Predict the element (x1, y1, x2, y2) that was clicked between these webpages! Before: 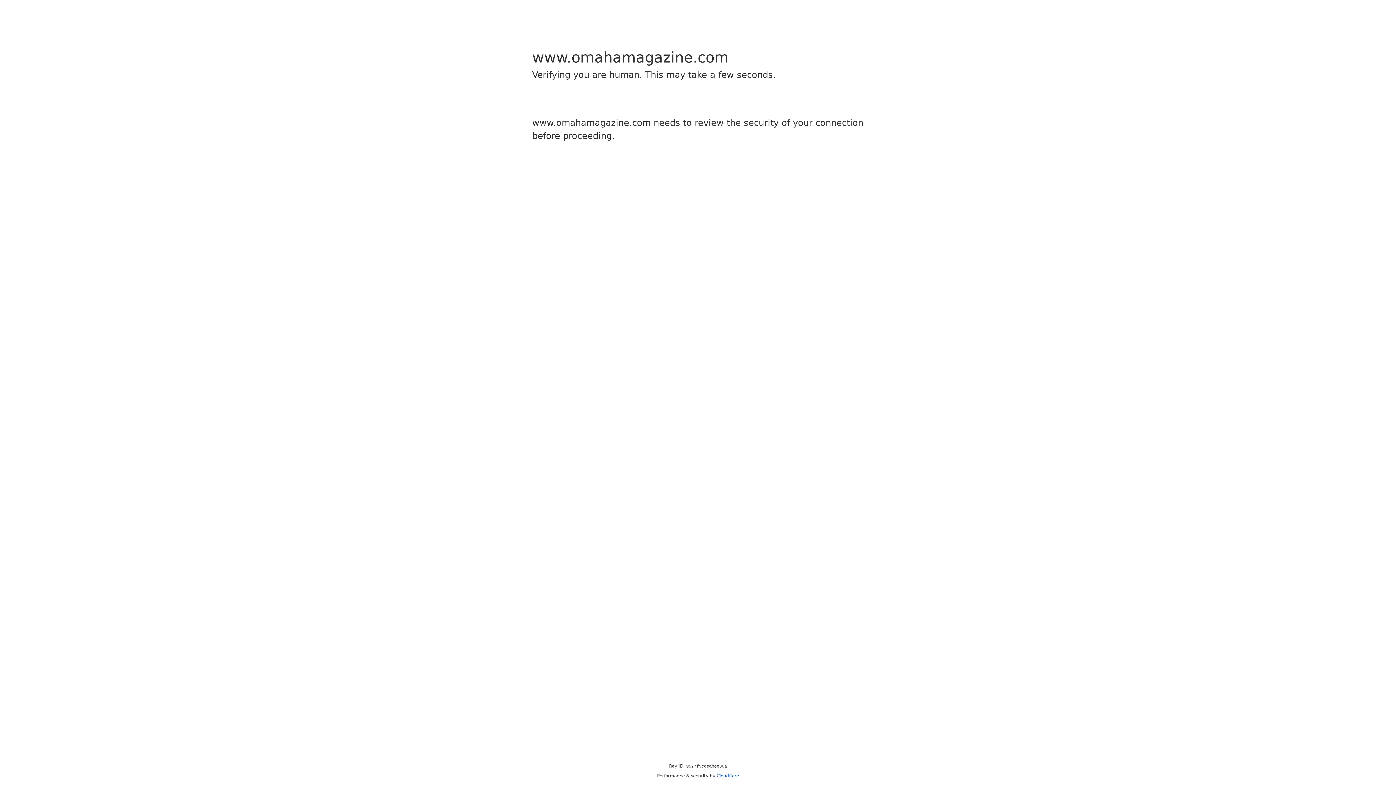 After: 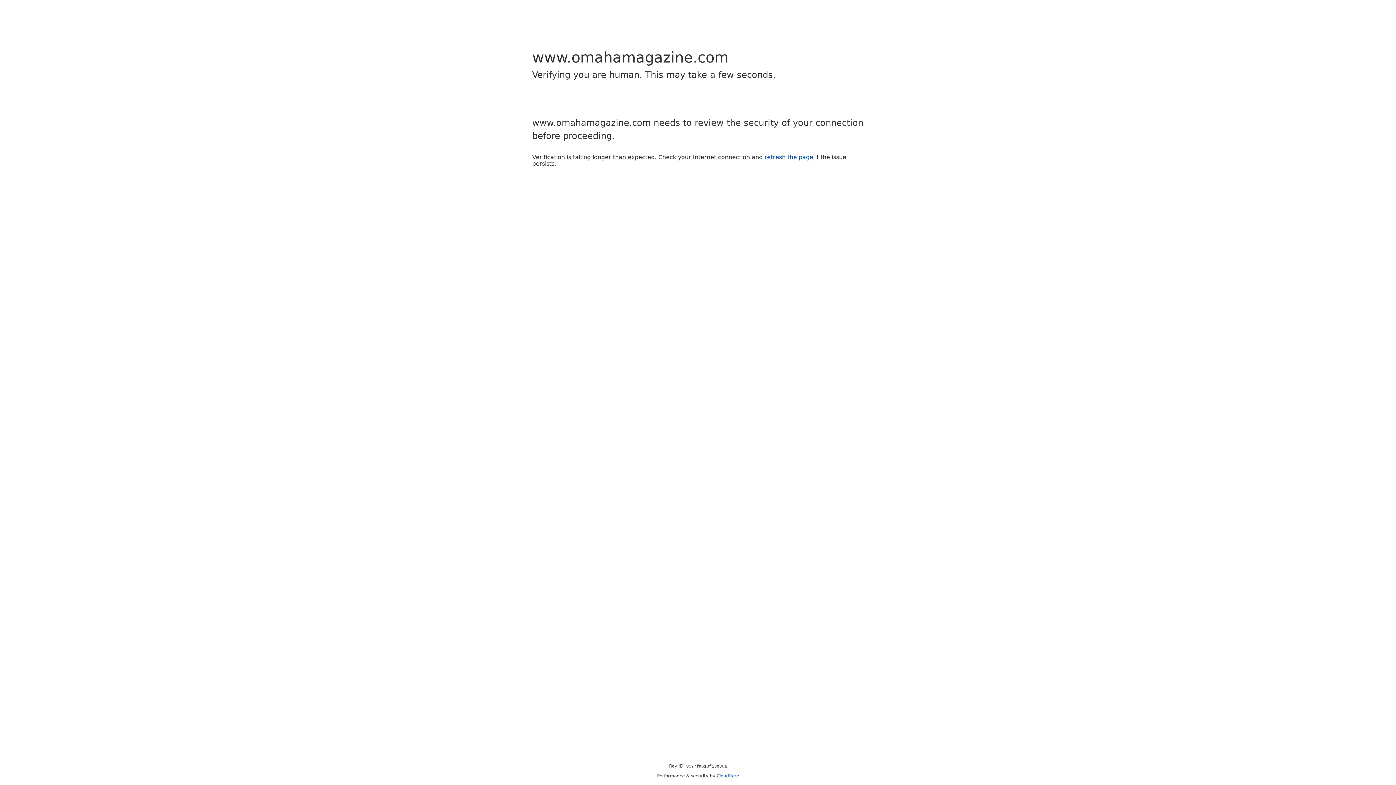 Action: bbox: (716, 773, 739, 778) label: Cloudflare